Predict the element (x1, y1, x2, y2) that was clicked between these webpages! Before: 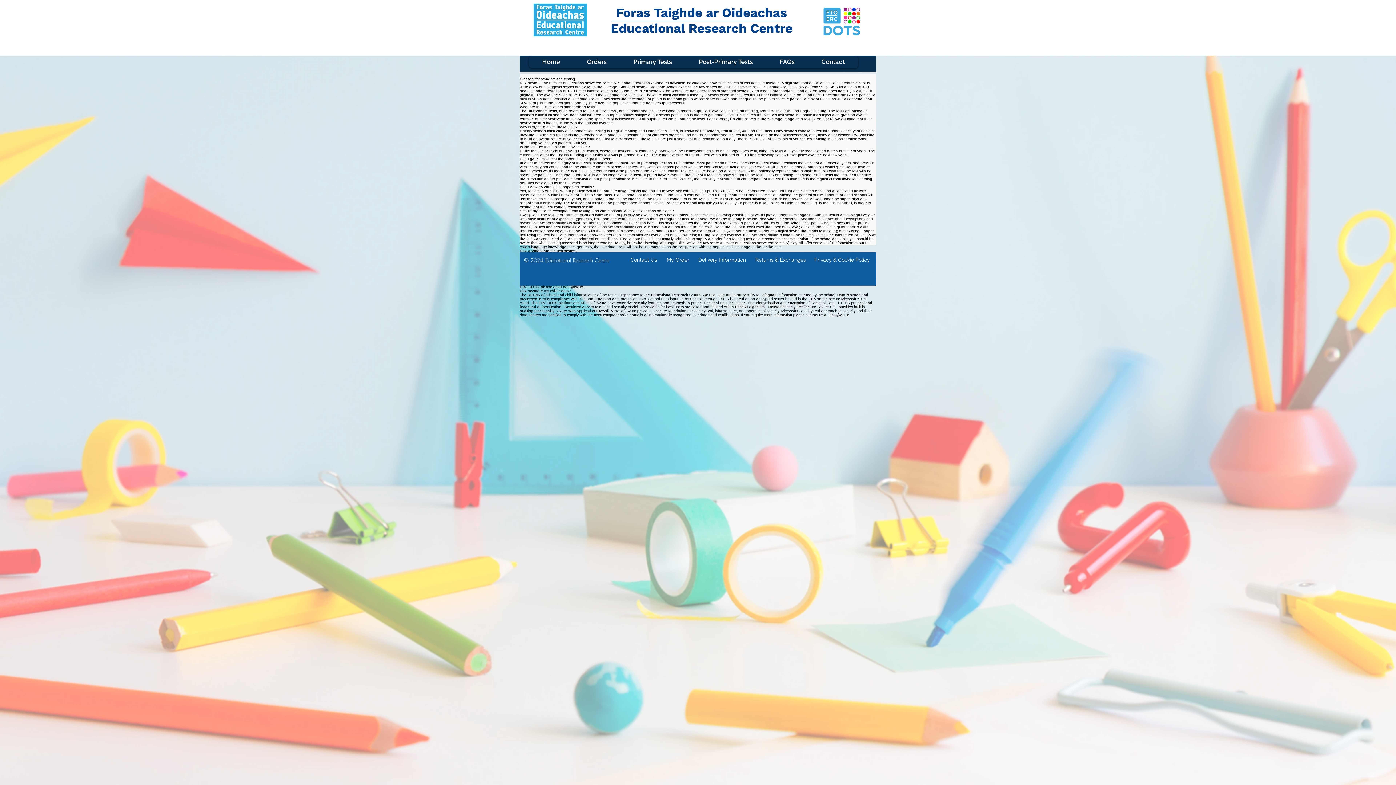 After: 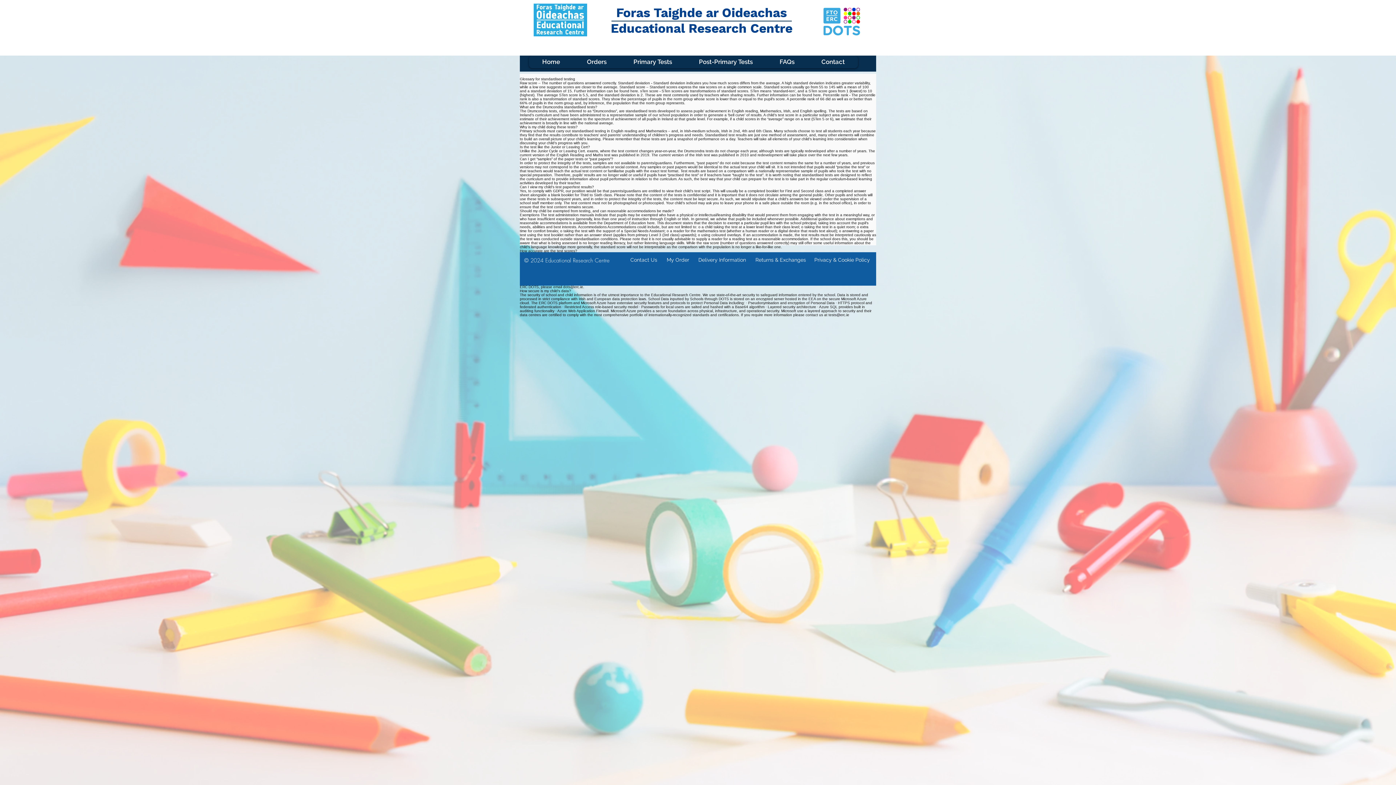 Action: label:  Delivery Information bbox: (698, 254, 747, 265)